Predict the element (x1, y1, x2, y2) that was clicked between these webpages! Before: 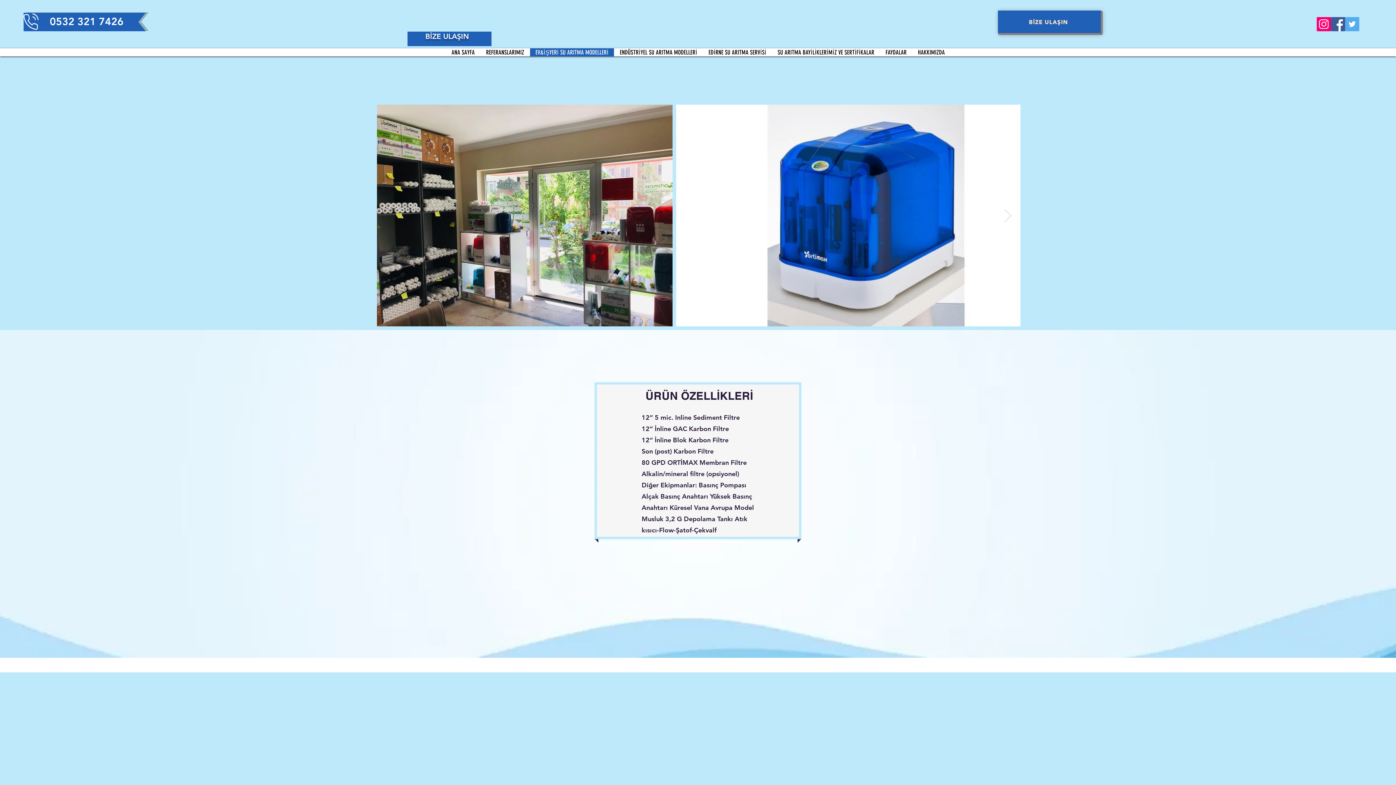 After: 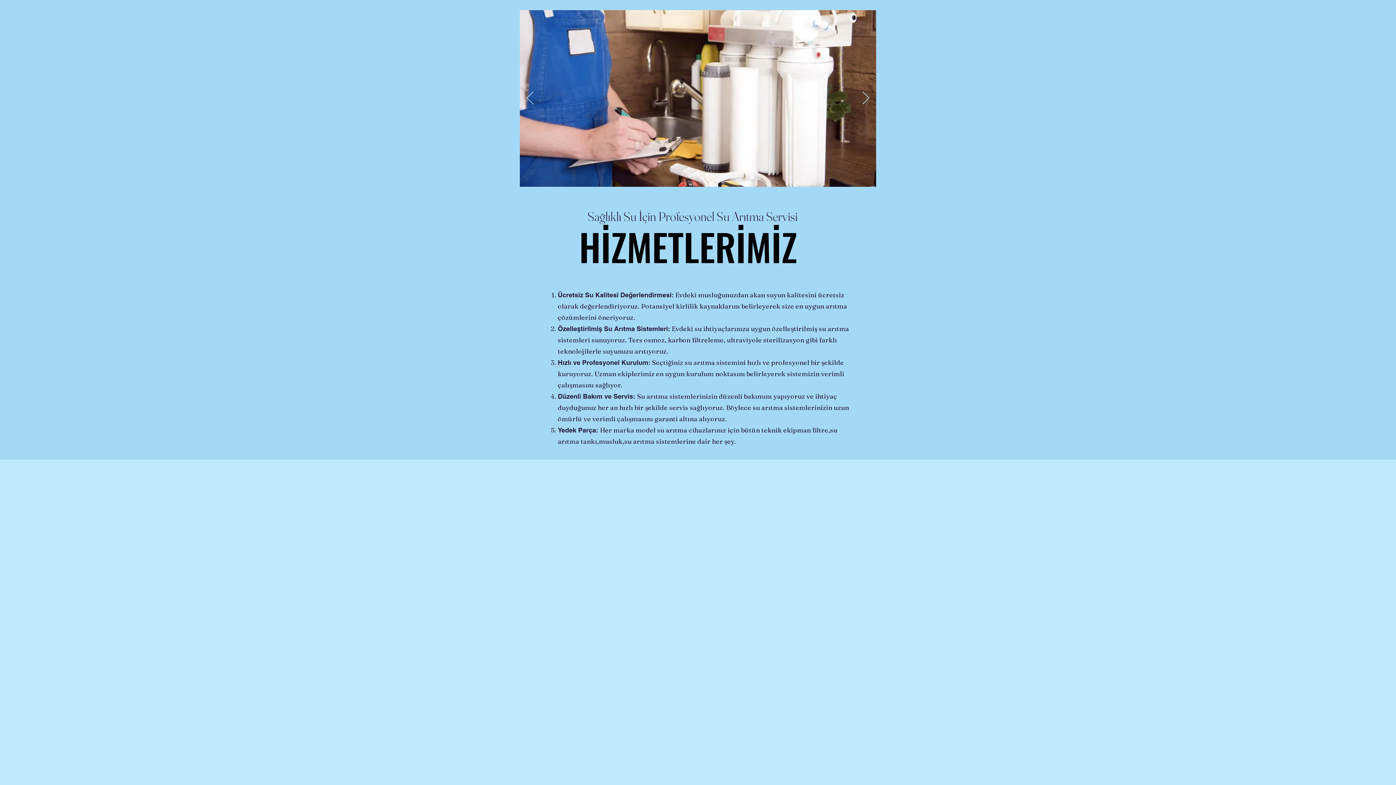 Action: label: EDİRNE SU ARITMA SERVİSİ bbox: (702, 48, 772, 56)